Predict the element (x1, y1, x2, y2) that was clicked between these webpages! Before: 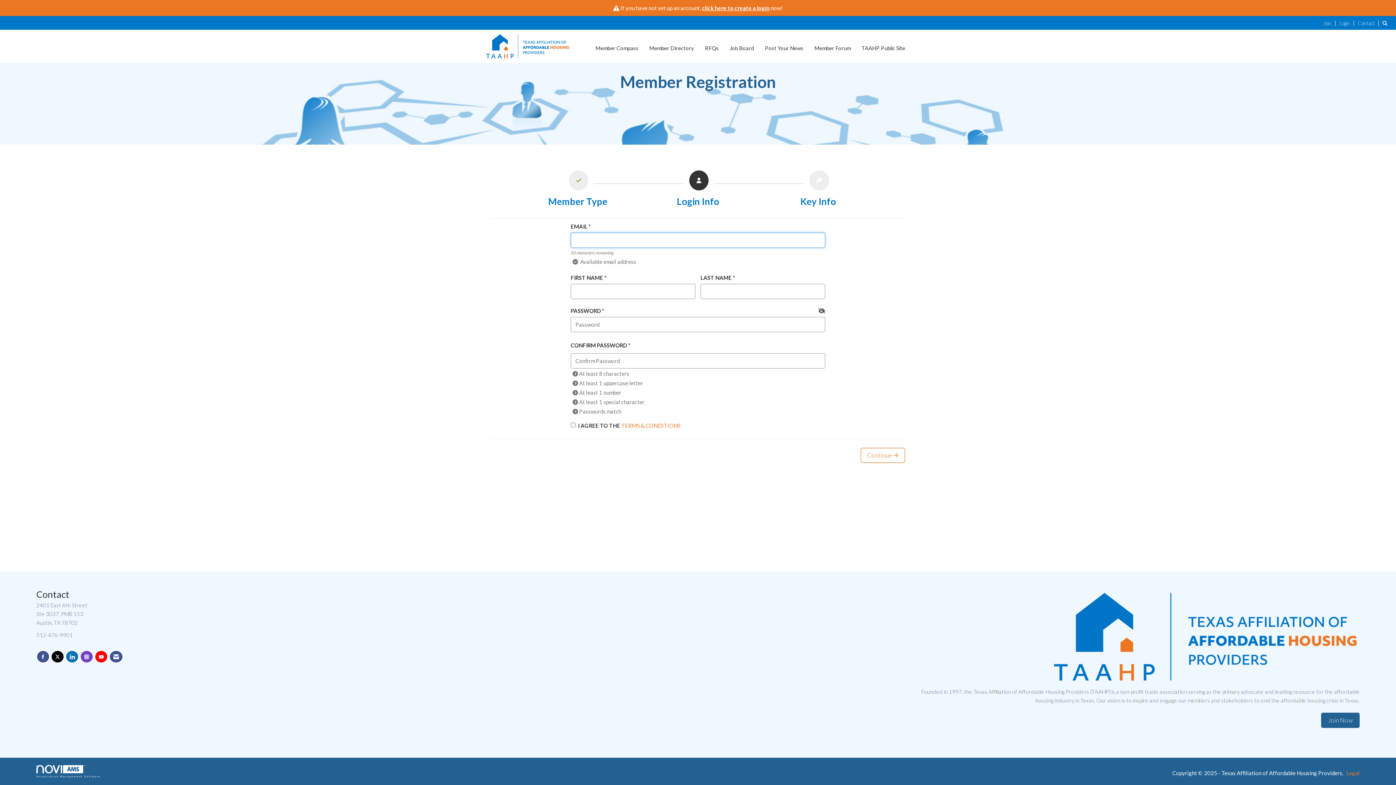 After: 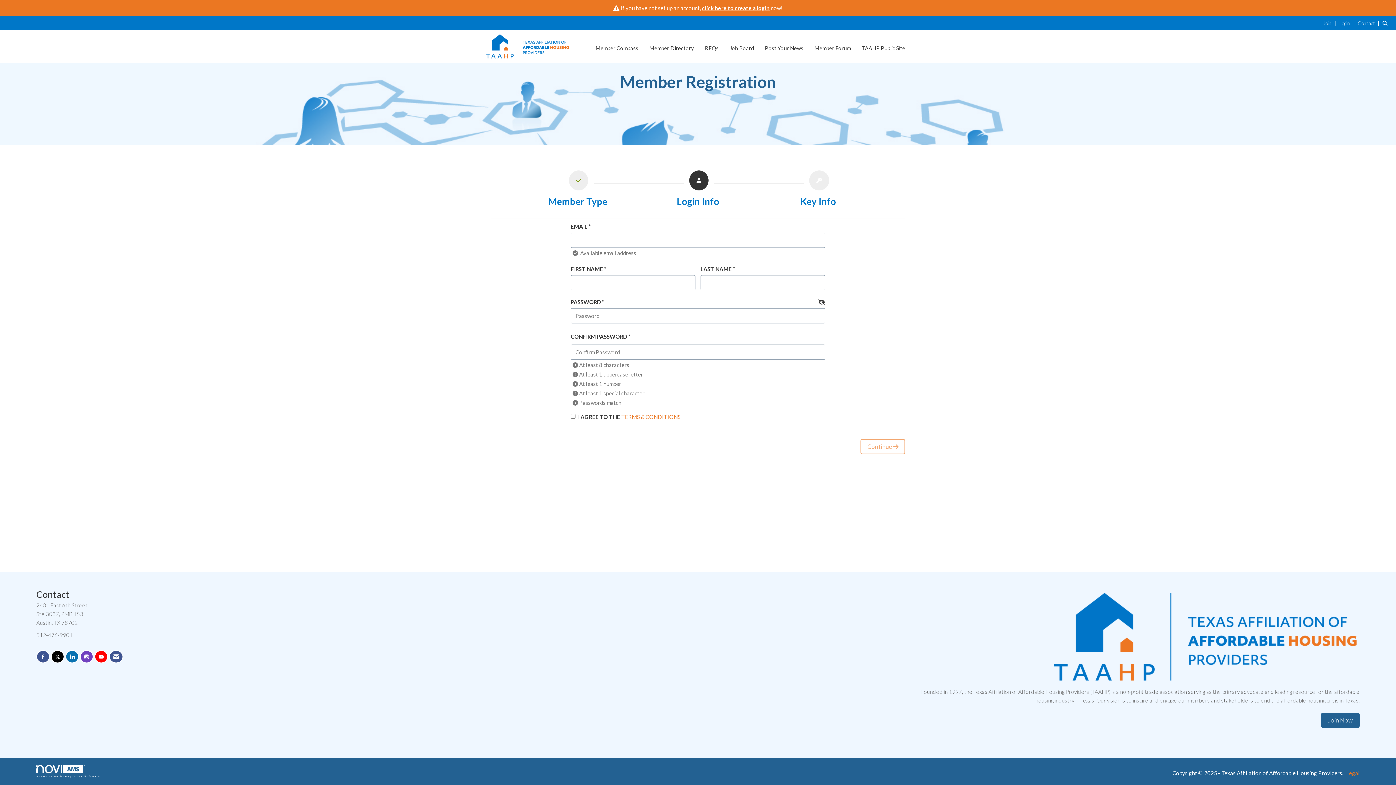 Action: label: 
Association Management Software bbox: (36, 765, 301, 778)